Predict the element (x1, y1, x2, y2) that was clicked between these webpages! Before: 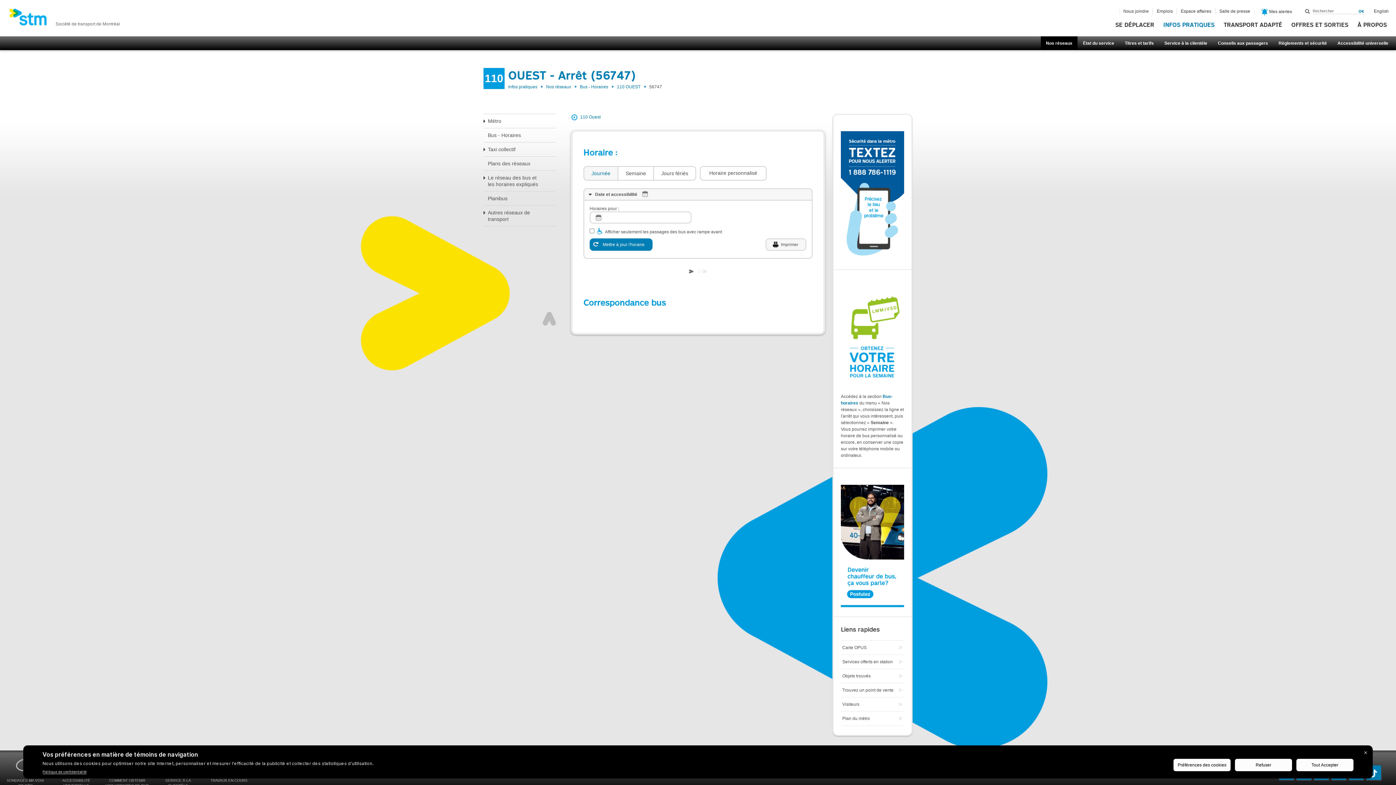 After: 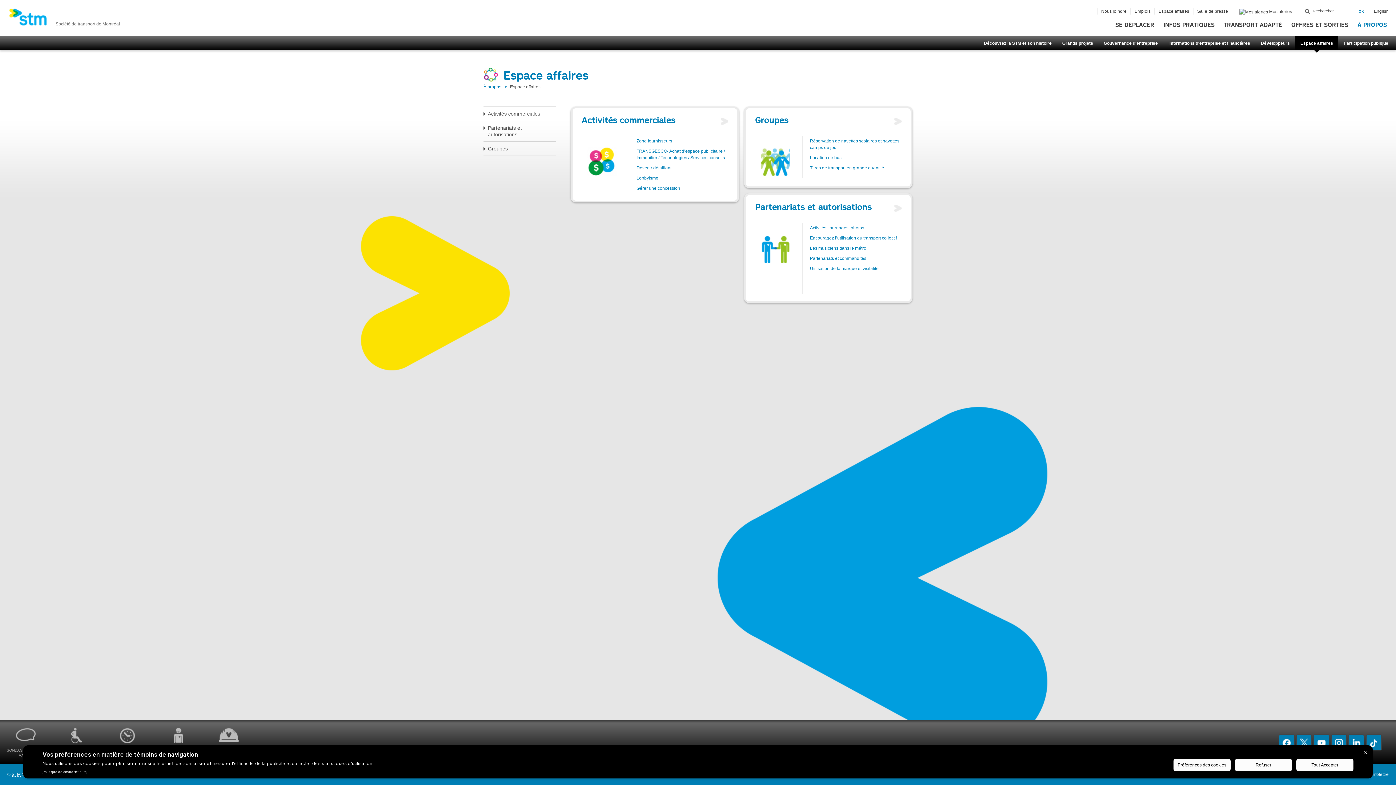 Action: label: Espace affaires bbox: (1177, 8, 1215, 14)